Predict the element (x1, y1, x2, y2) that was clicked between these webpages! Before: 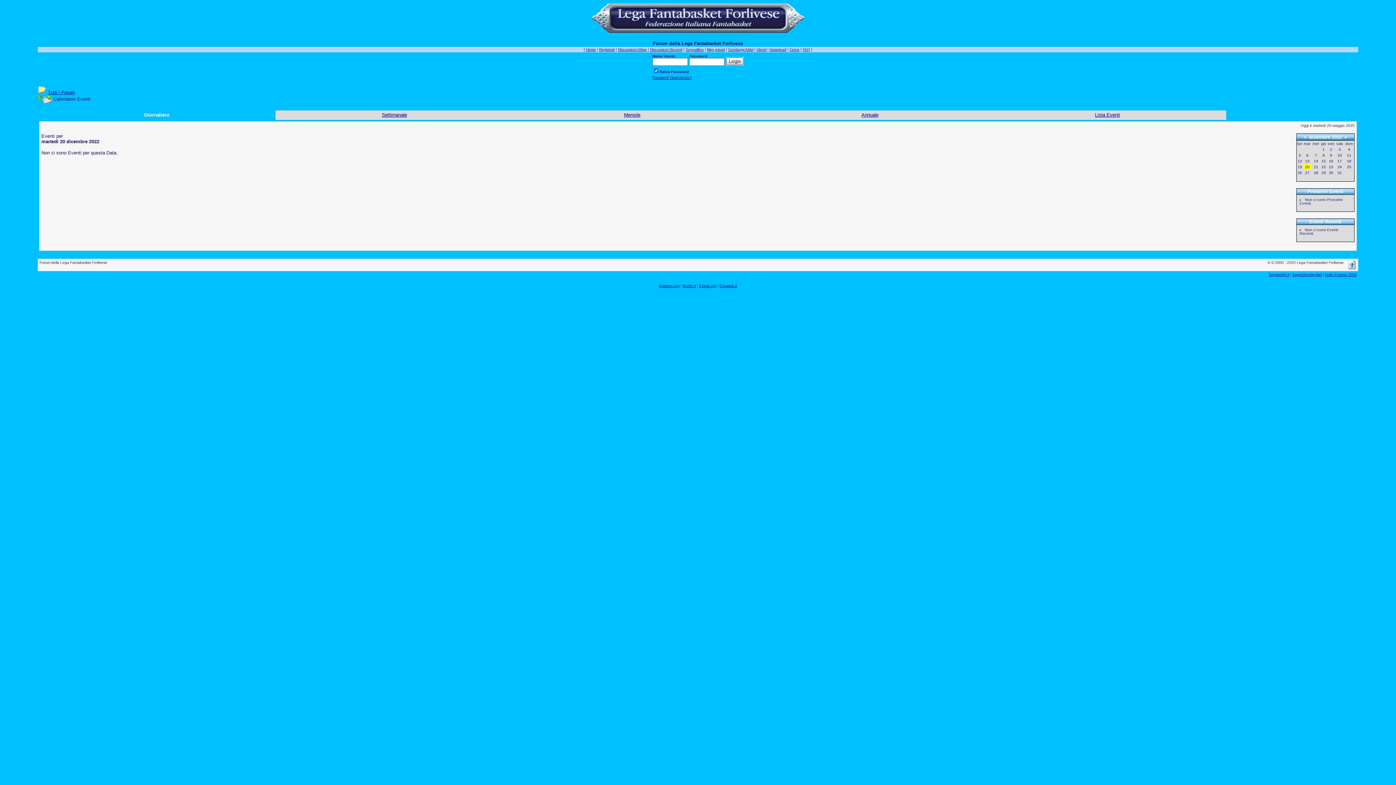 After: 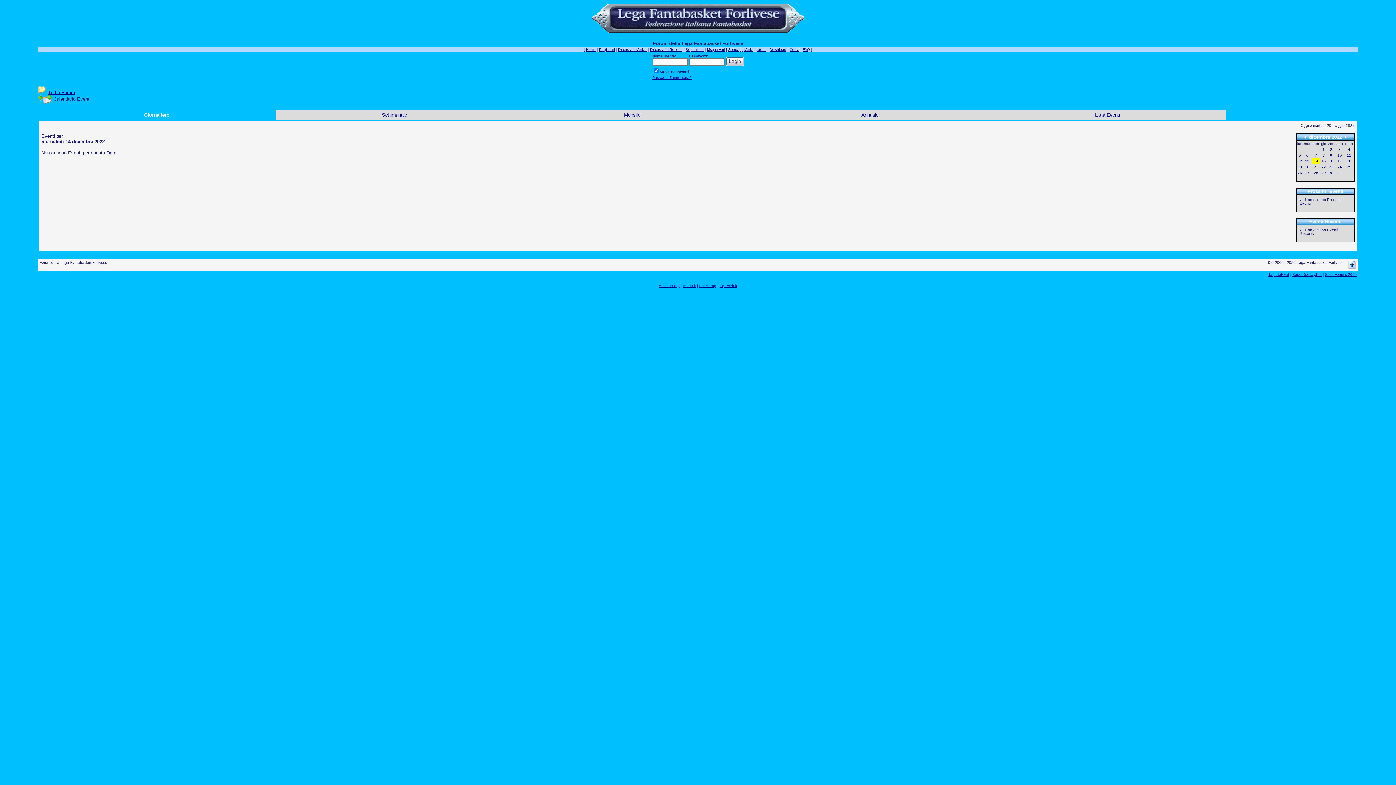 Action: bbox: (1314, 158, 1318, 163) label: 14